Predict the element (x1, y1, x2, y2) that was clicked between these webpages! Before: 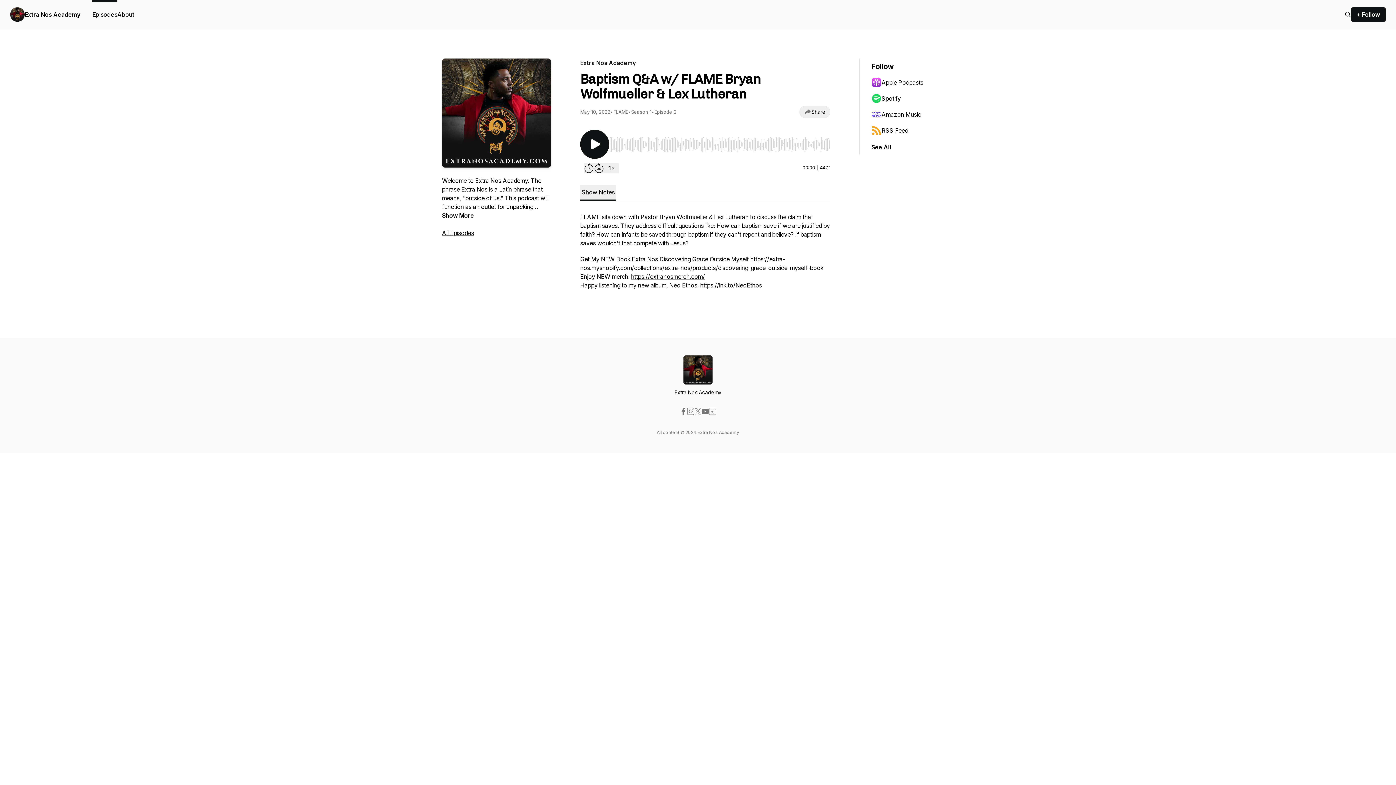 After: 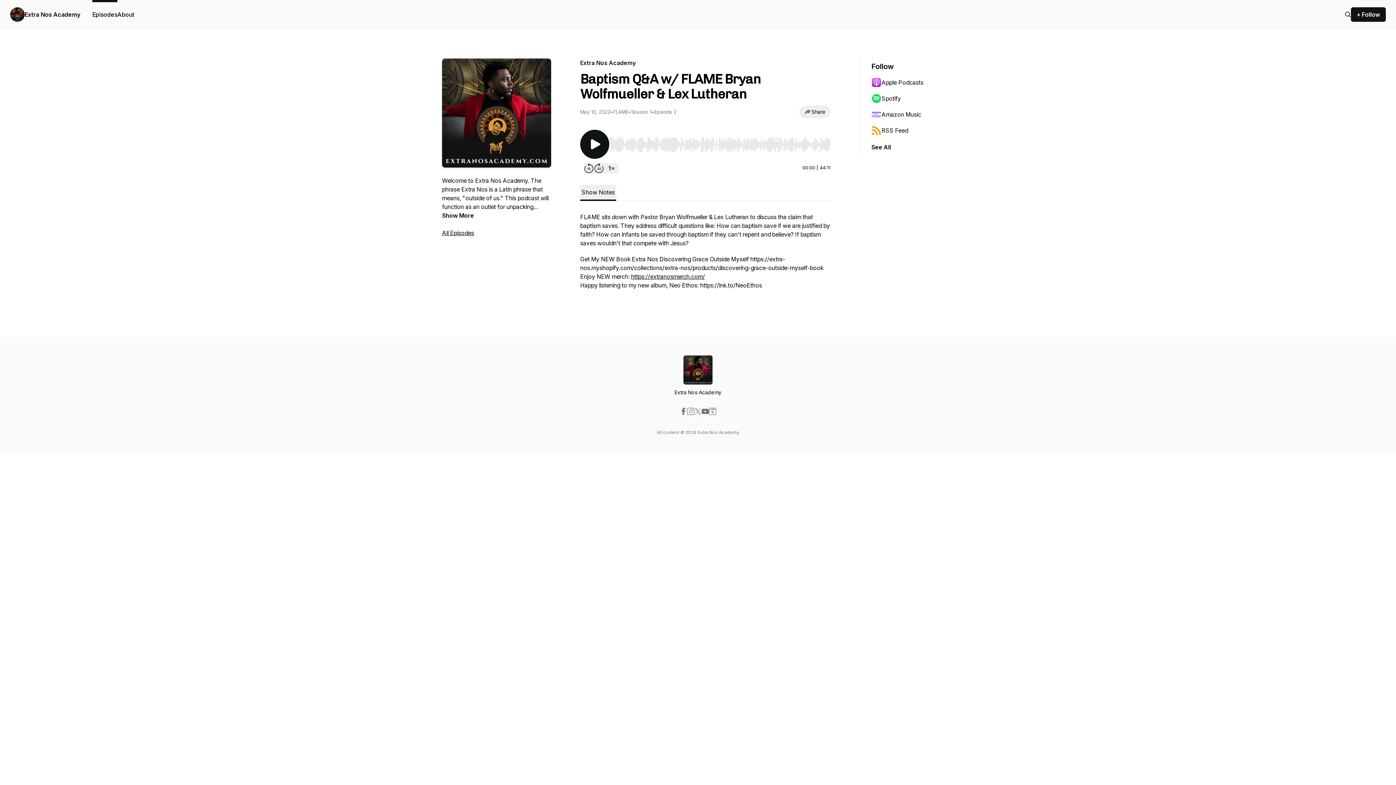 Action: bbox: (701, 408, 709, 415)